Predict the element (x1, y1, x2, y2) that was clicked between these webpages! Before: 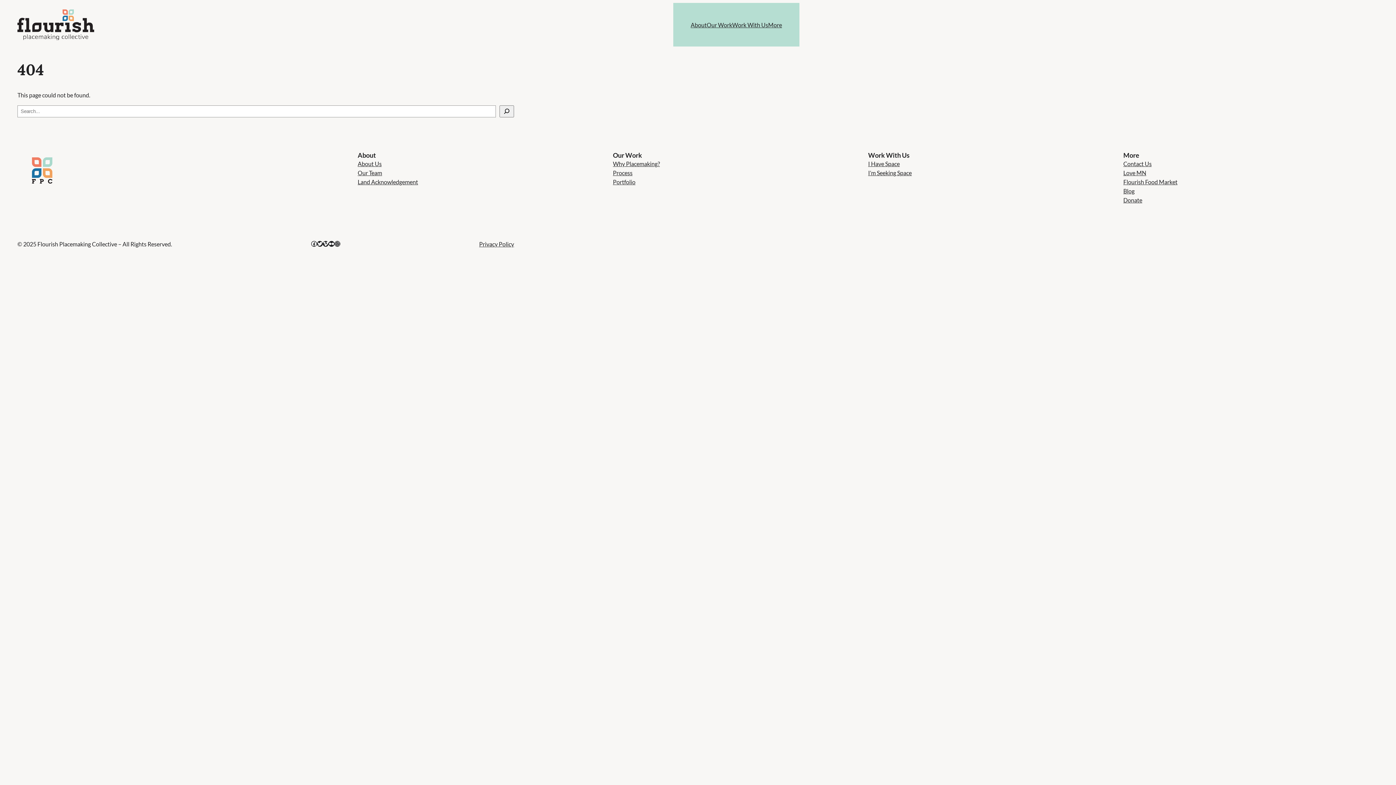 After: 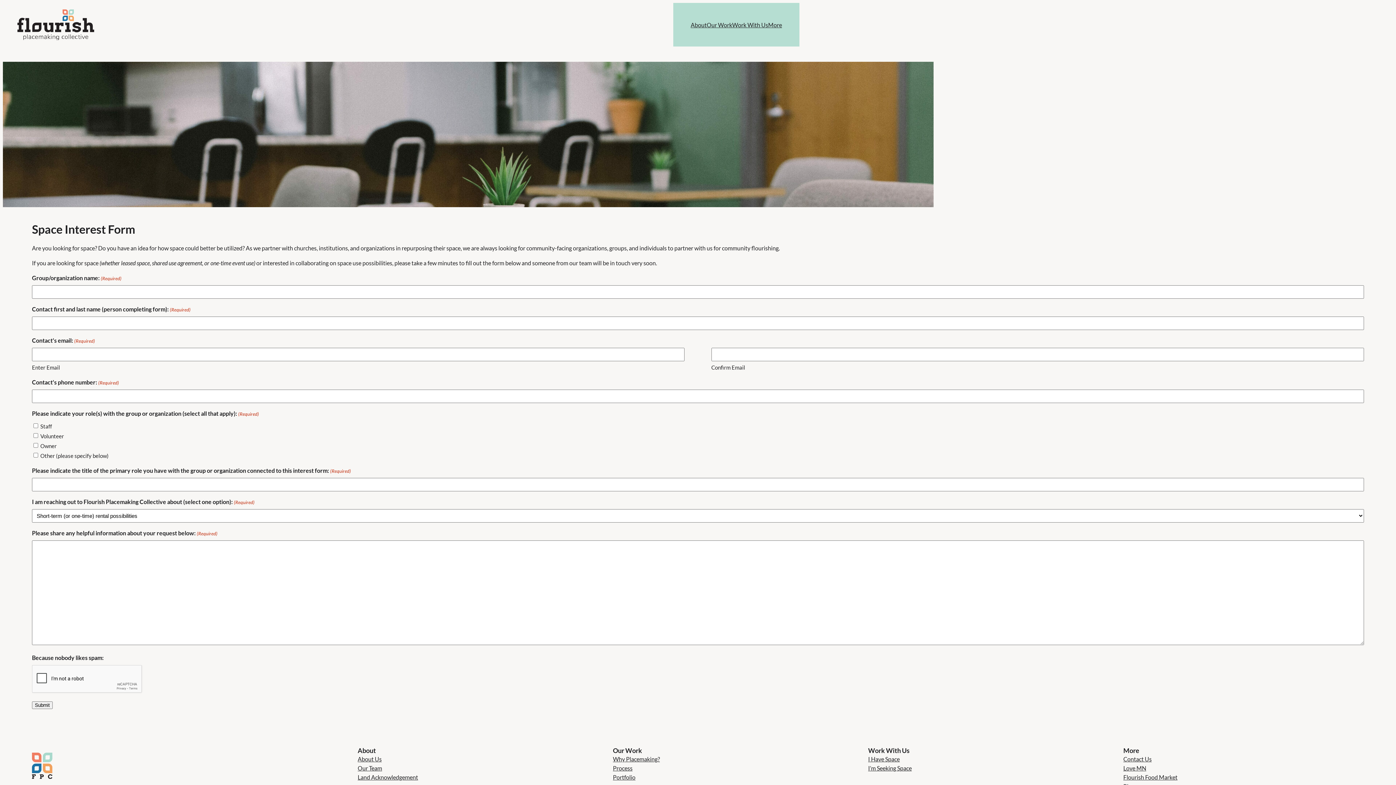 Action: bbox: (868, 168, 912, 177) label: I’m Seeking Space